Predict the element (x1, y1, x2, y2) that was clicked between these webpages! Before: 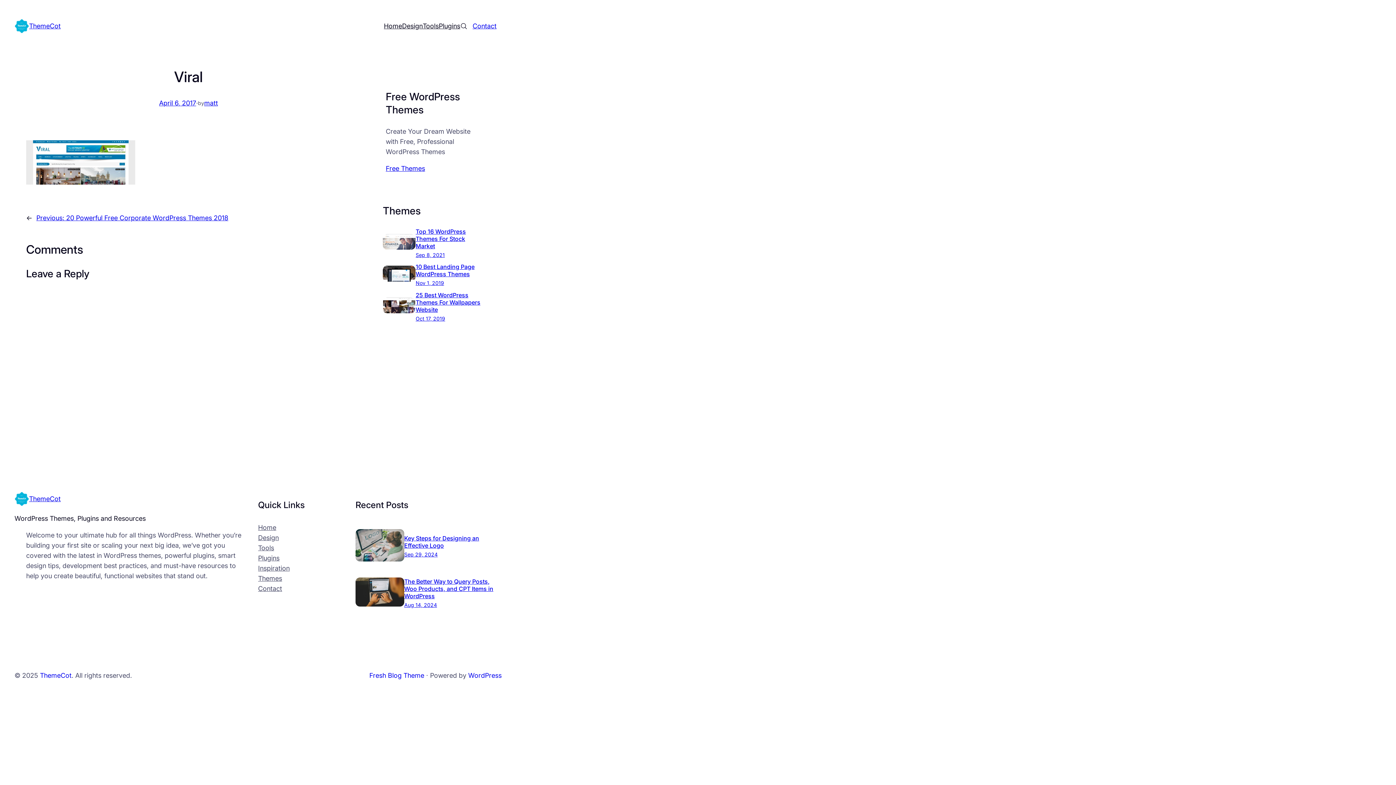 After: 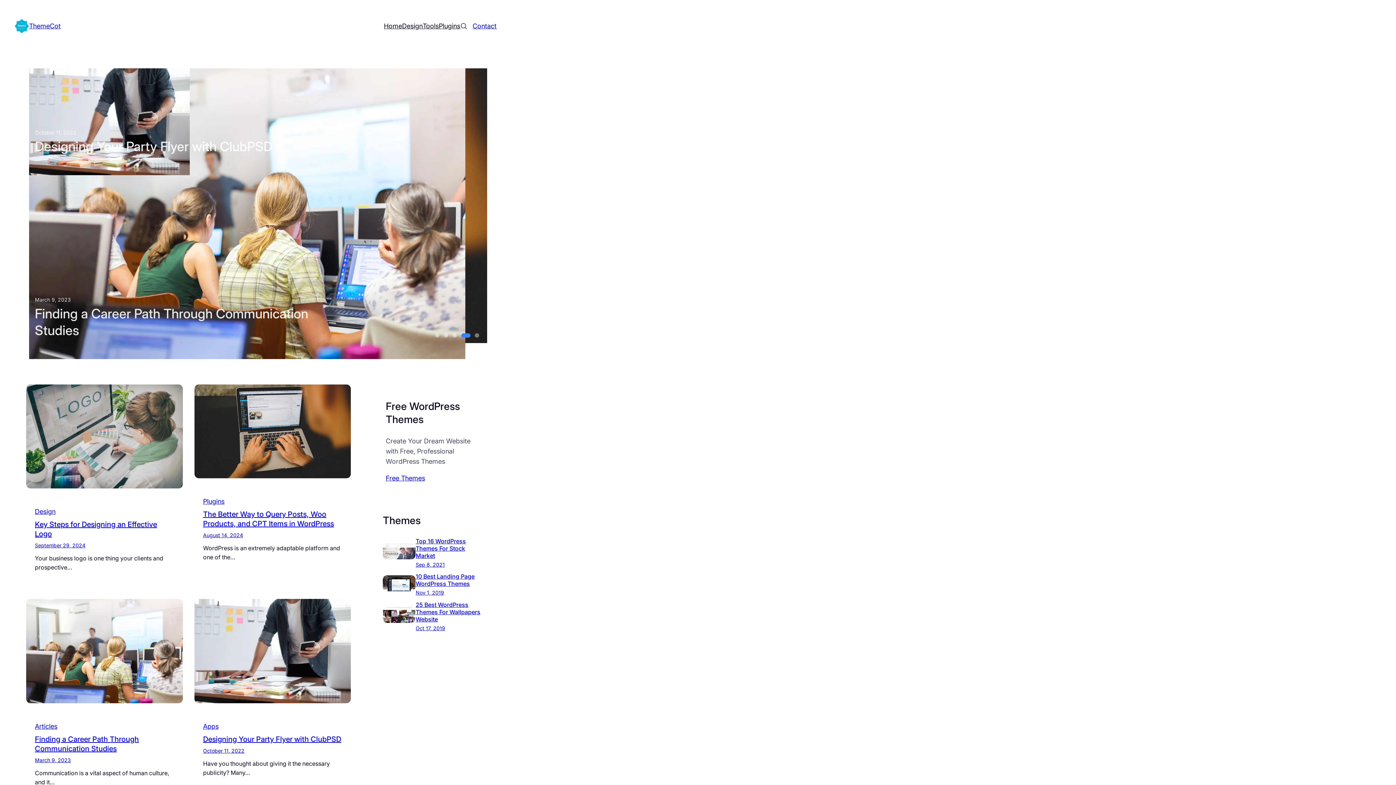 Action: bbox: (258, 522, 276, 533) label: Home